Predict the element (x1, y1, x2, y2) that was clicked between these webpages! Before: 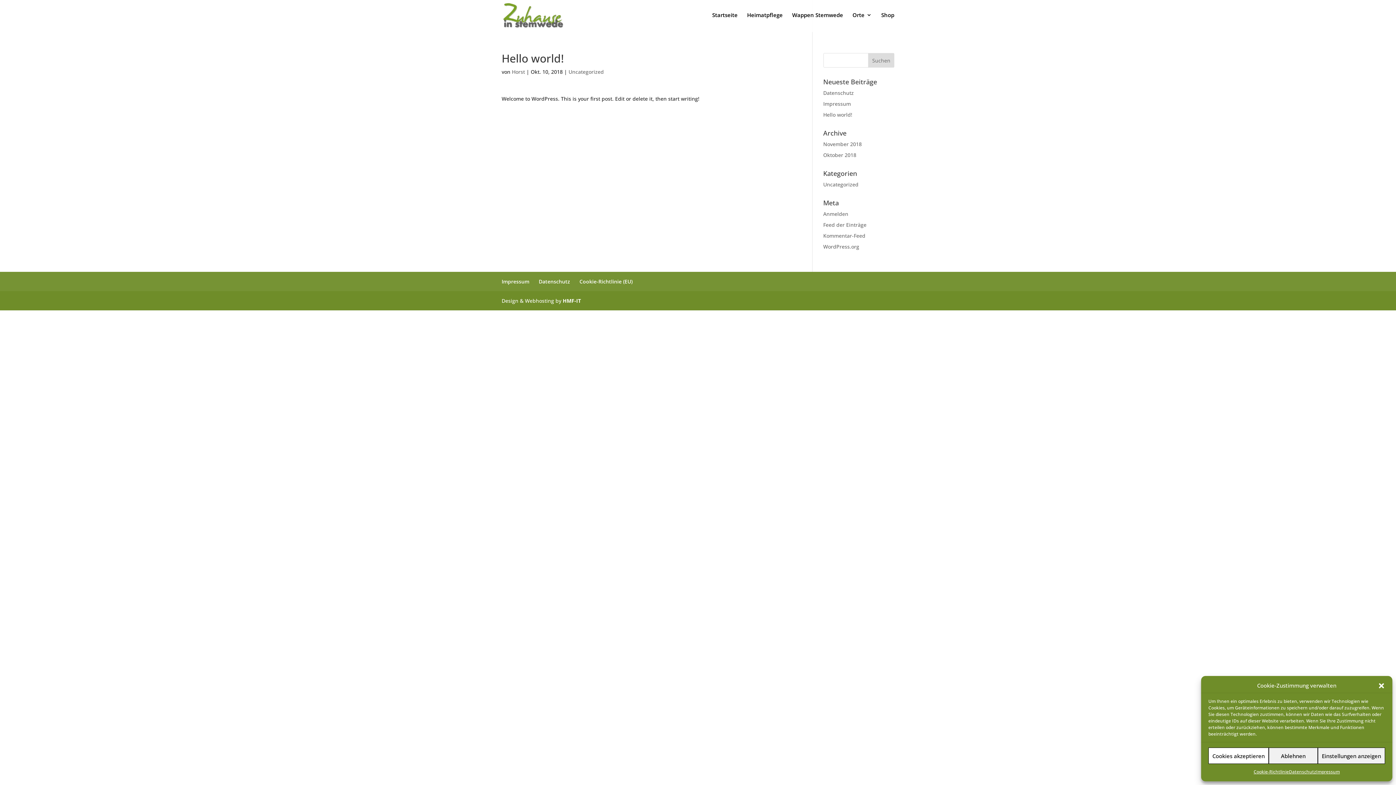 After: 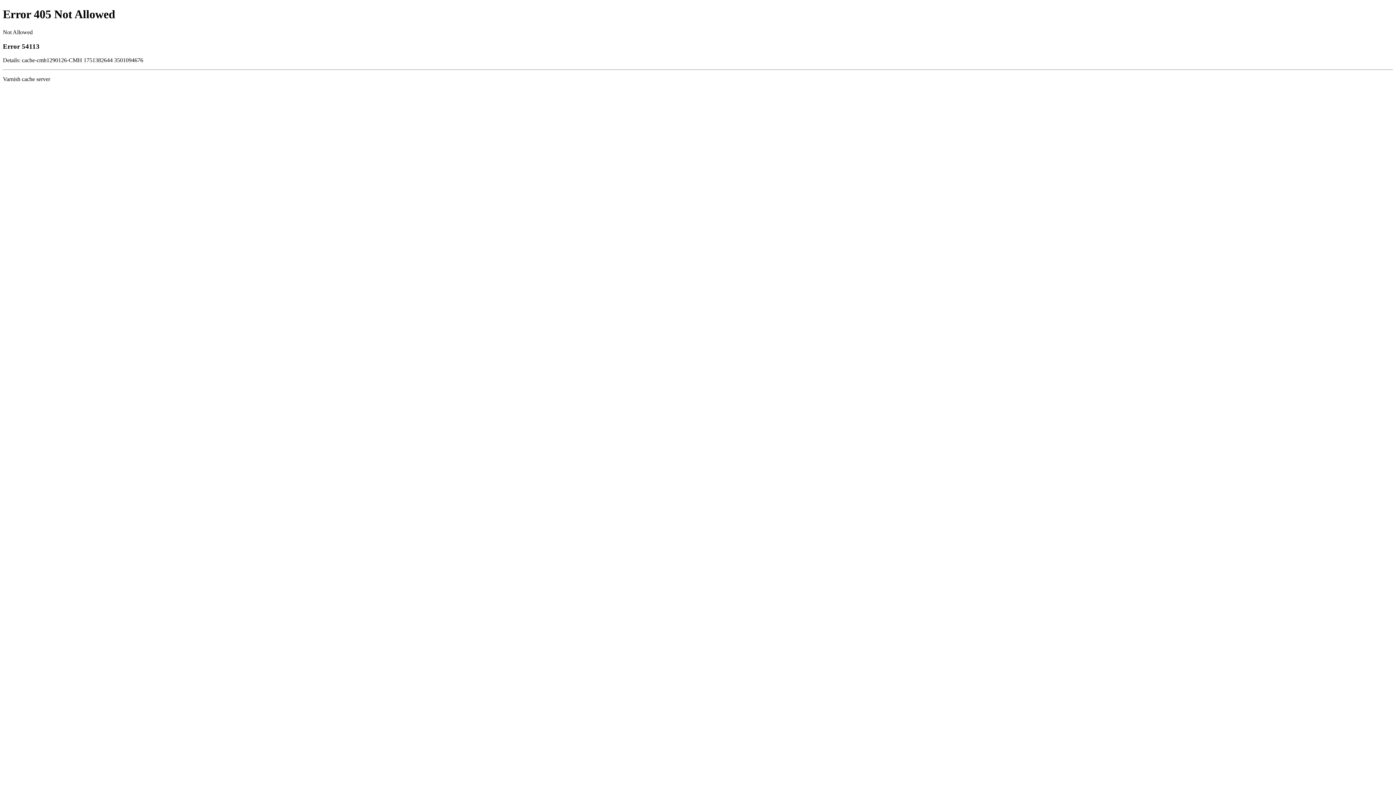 Action: bbox: (881, 12, 894, 29) label: Shop